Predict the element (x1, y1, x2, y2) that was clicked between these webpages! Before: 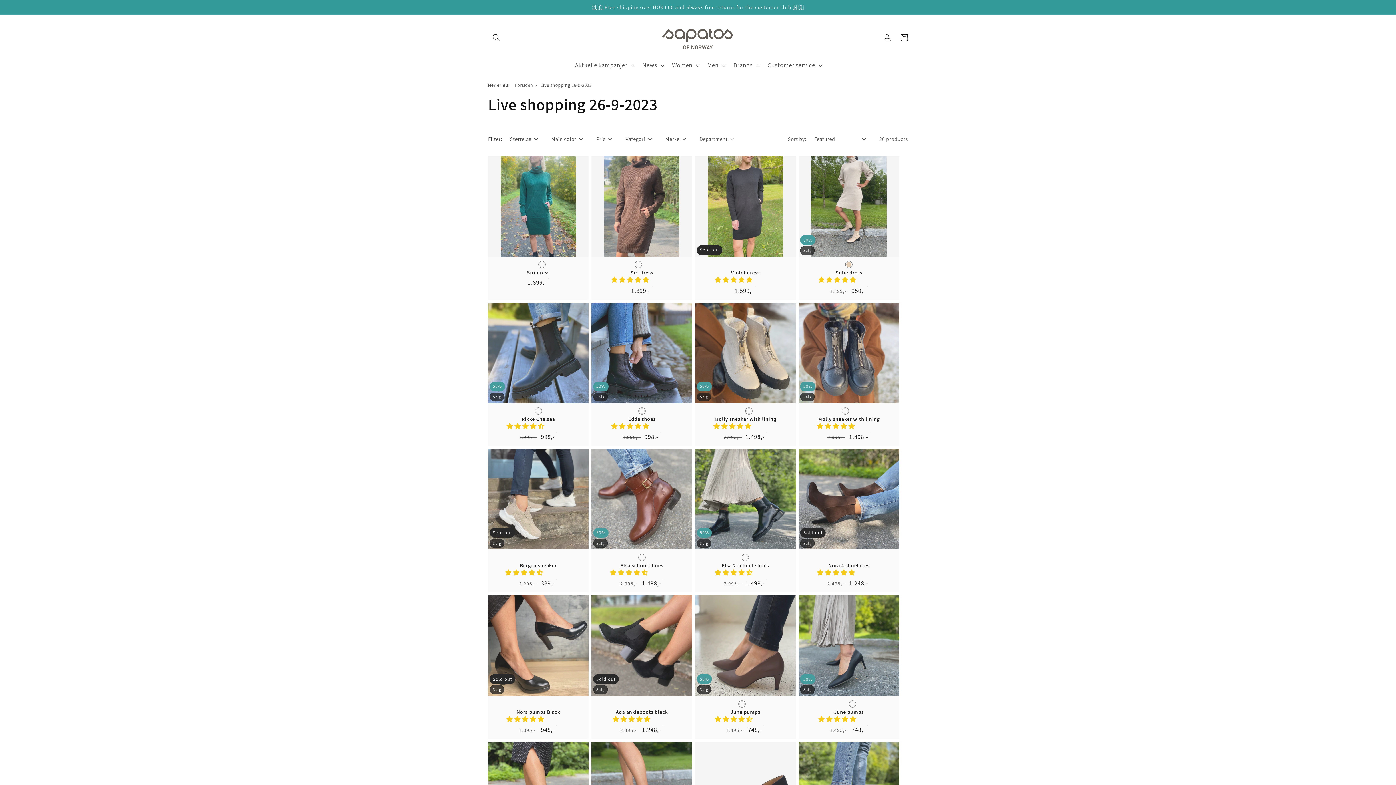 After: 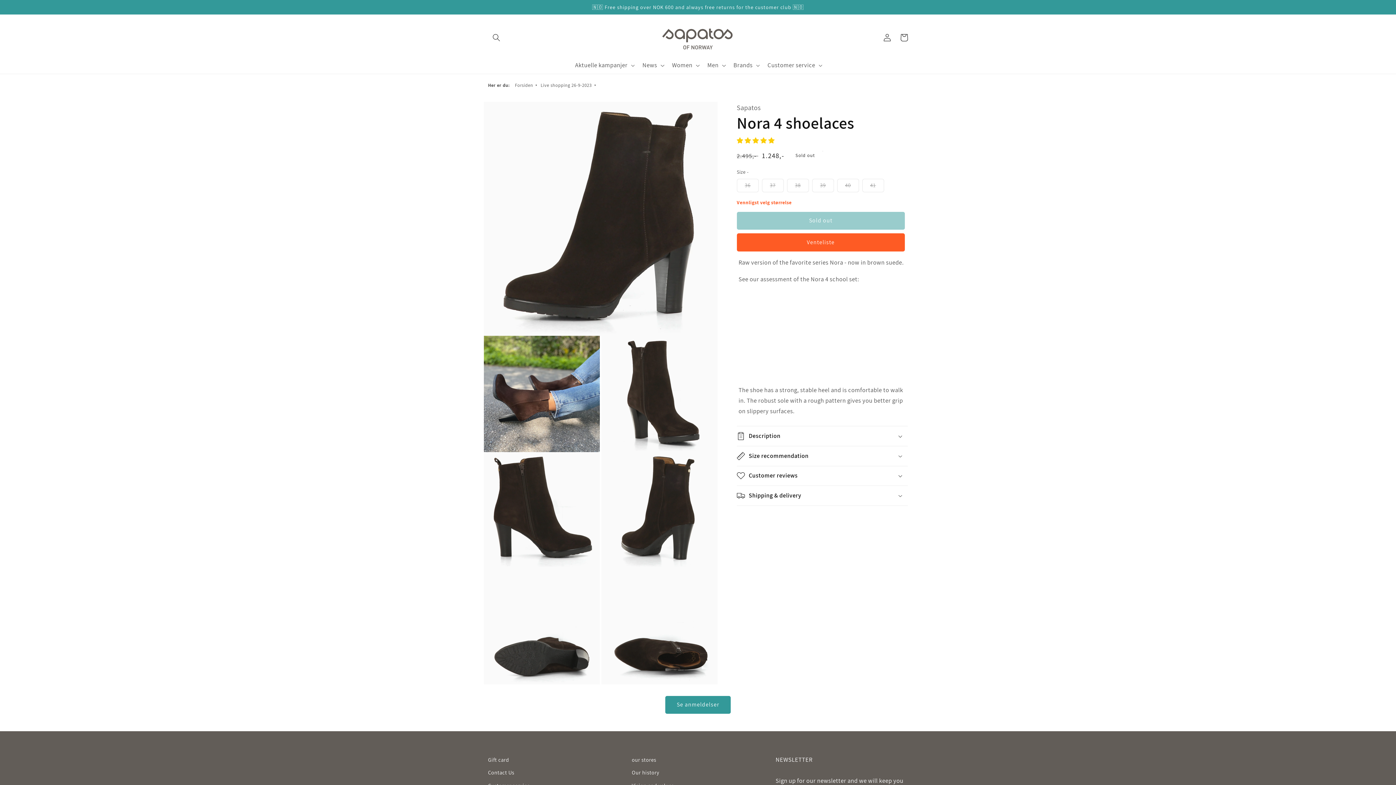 Action: label: Nora 4 shoelaces bbox: (806, 562, 891, 569)